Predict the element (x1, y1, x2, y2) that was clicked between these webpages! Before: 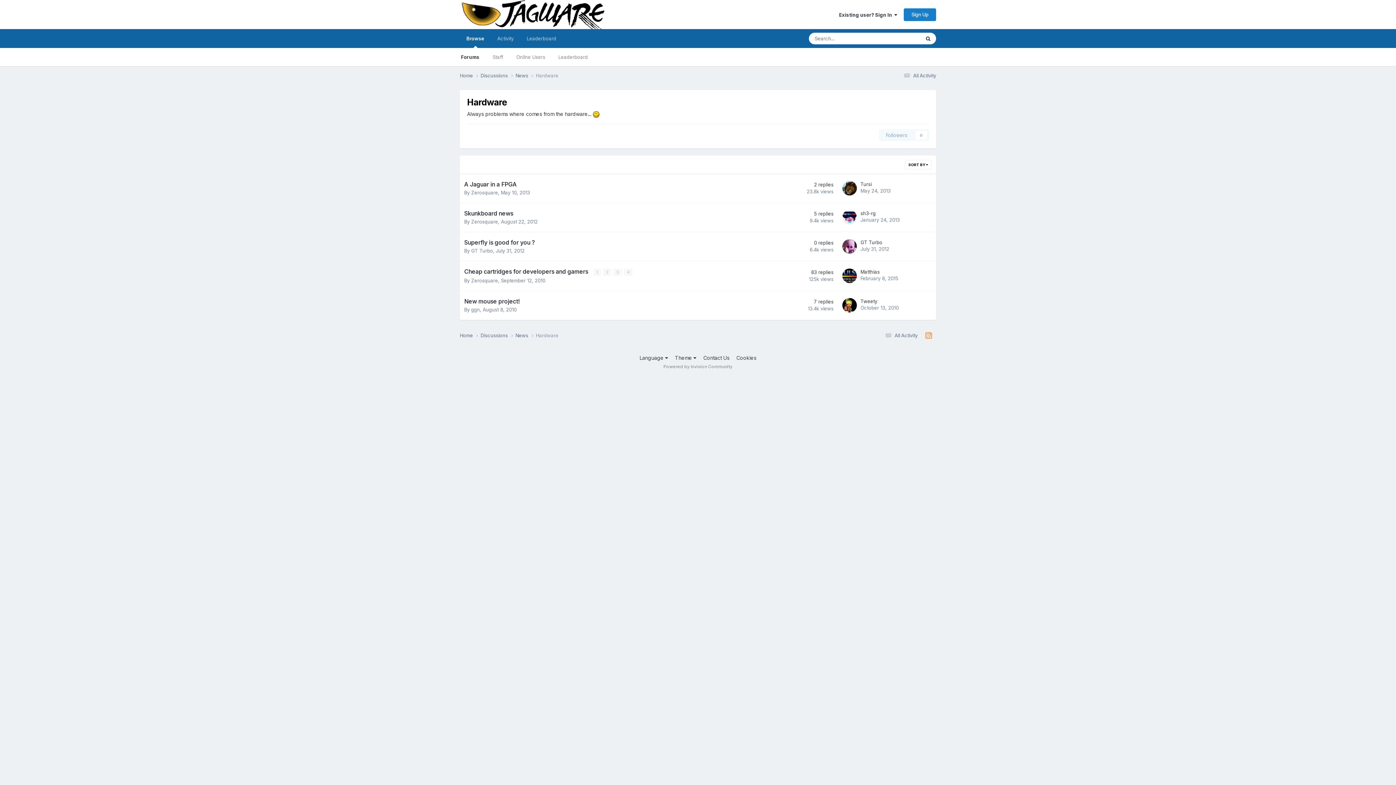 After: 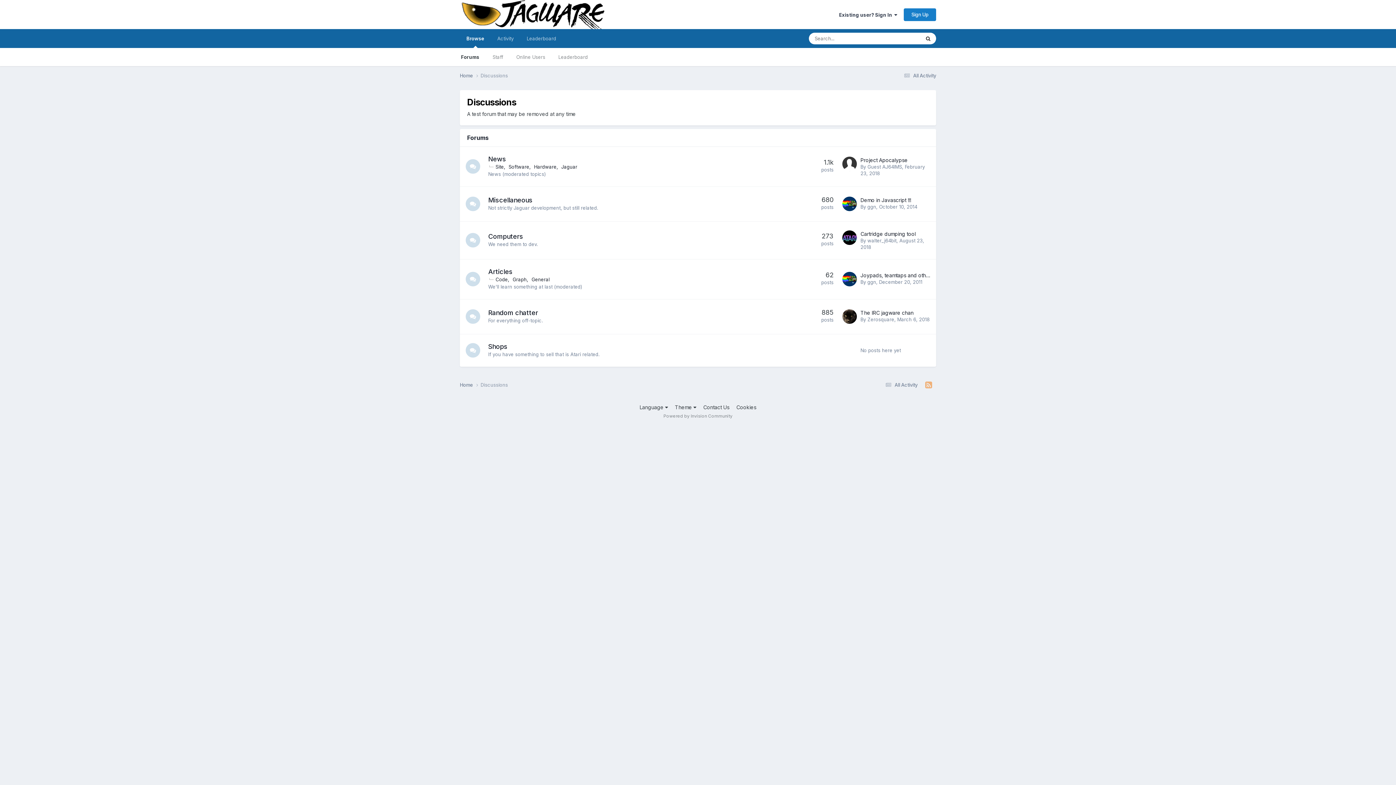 Action: bbox: (480, 72, 515, 79) label: Discussions 